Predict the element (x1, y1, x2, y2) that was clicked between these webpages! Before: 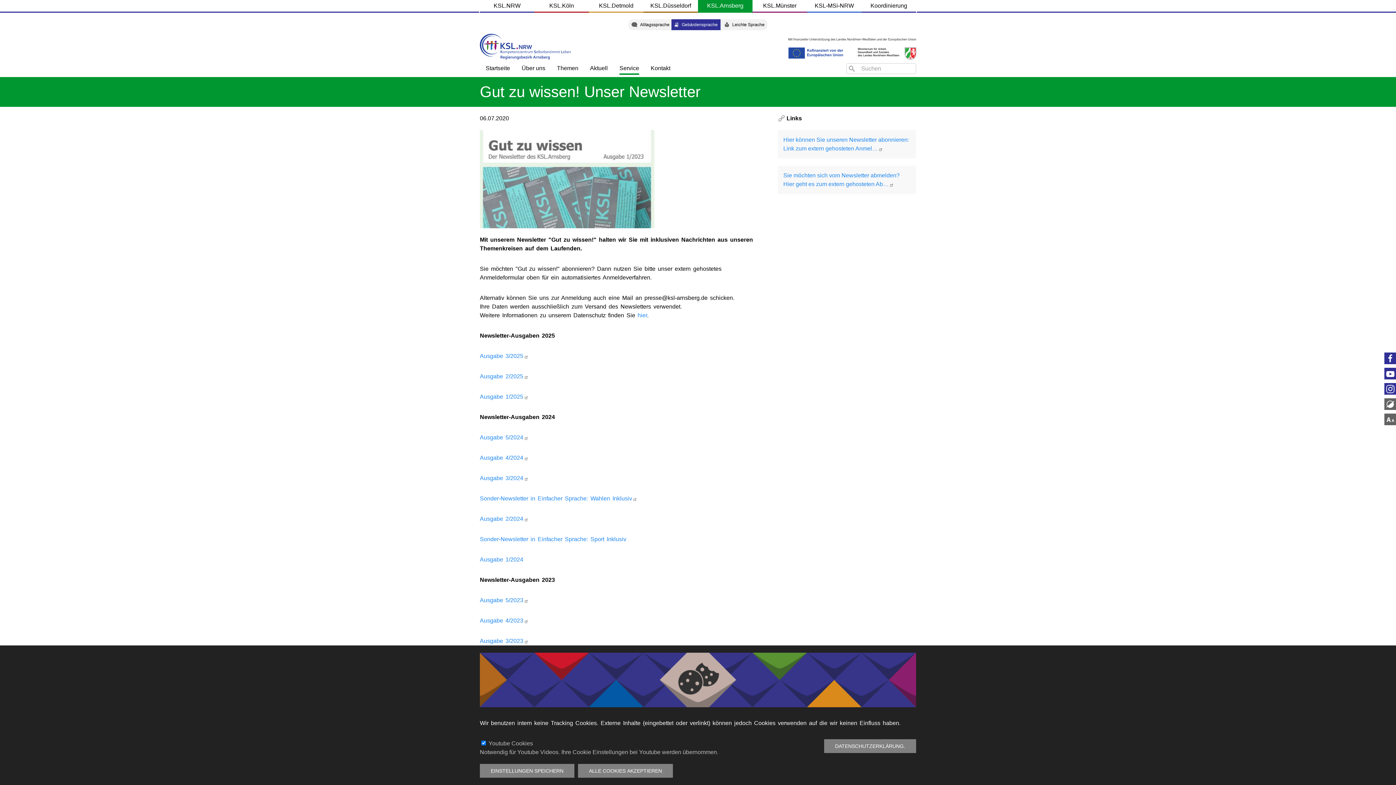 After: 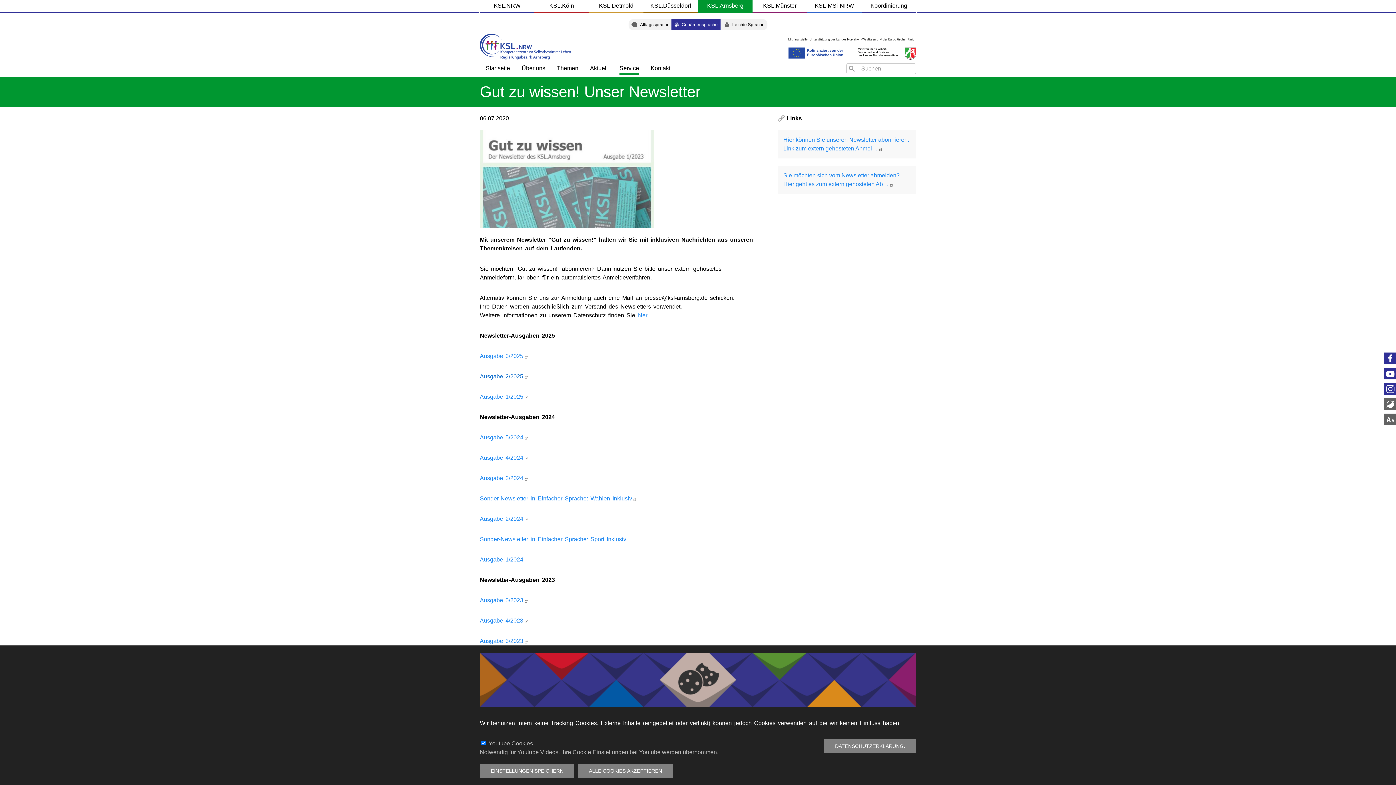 Action: label: Ausgabe 2/2025 bbox: (480, 373, 523, 379)